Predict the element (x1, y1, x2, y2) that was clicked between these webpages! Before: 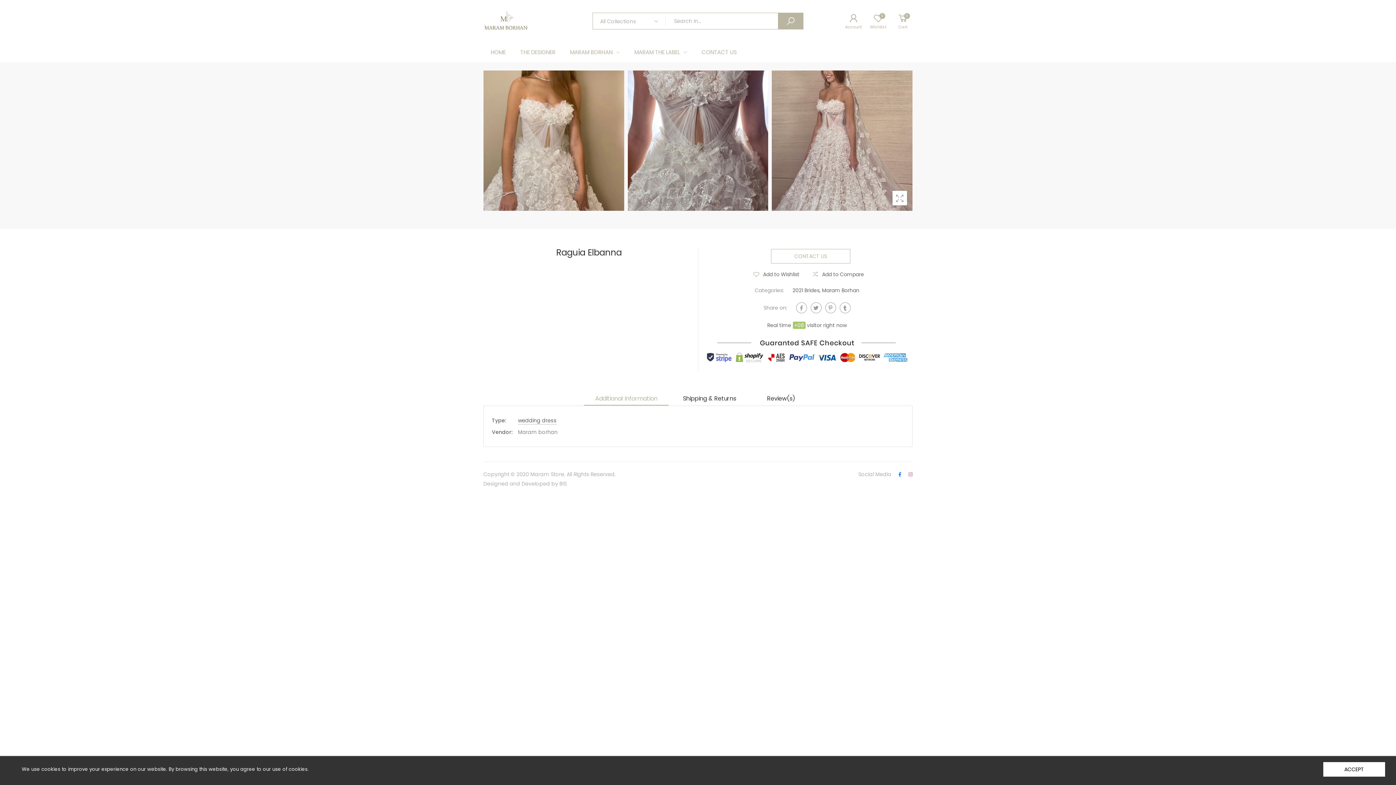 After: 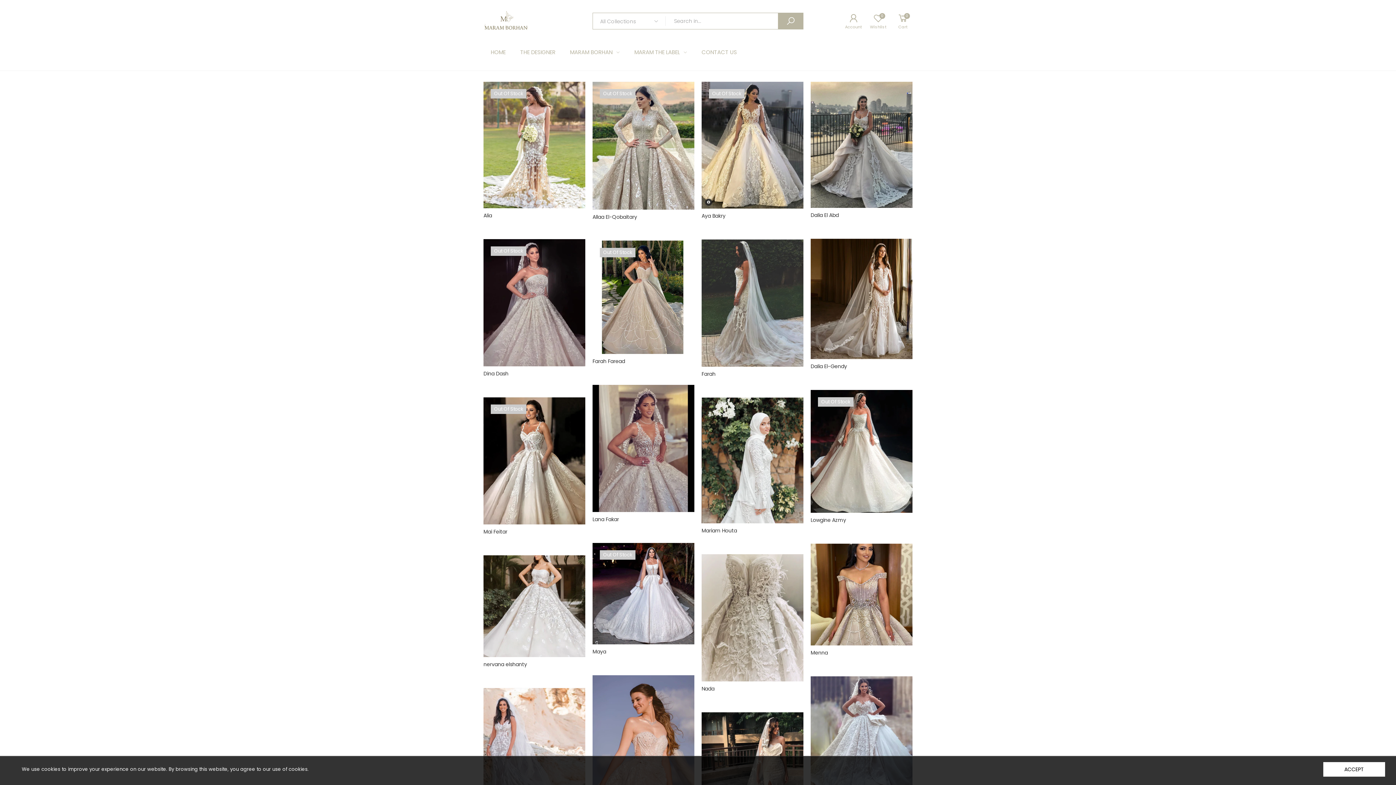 Action: bbox: (518, 416, 556, 424) label: wedding dress